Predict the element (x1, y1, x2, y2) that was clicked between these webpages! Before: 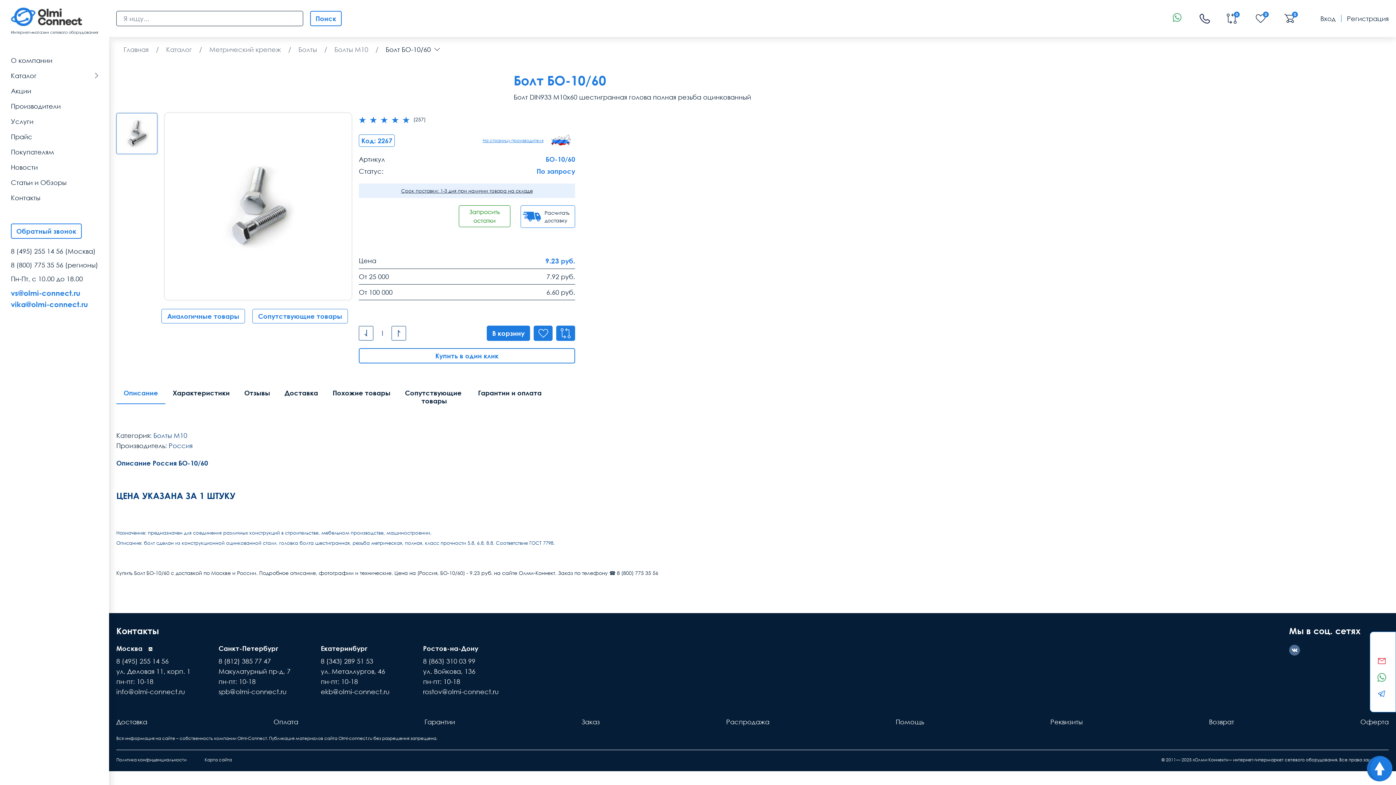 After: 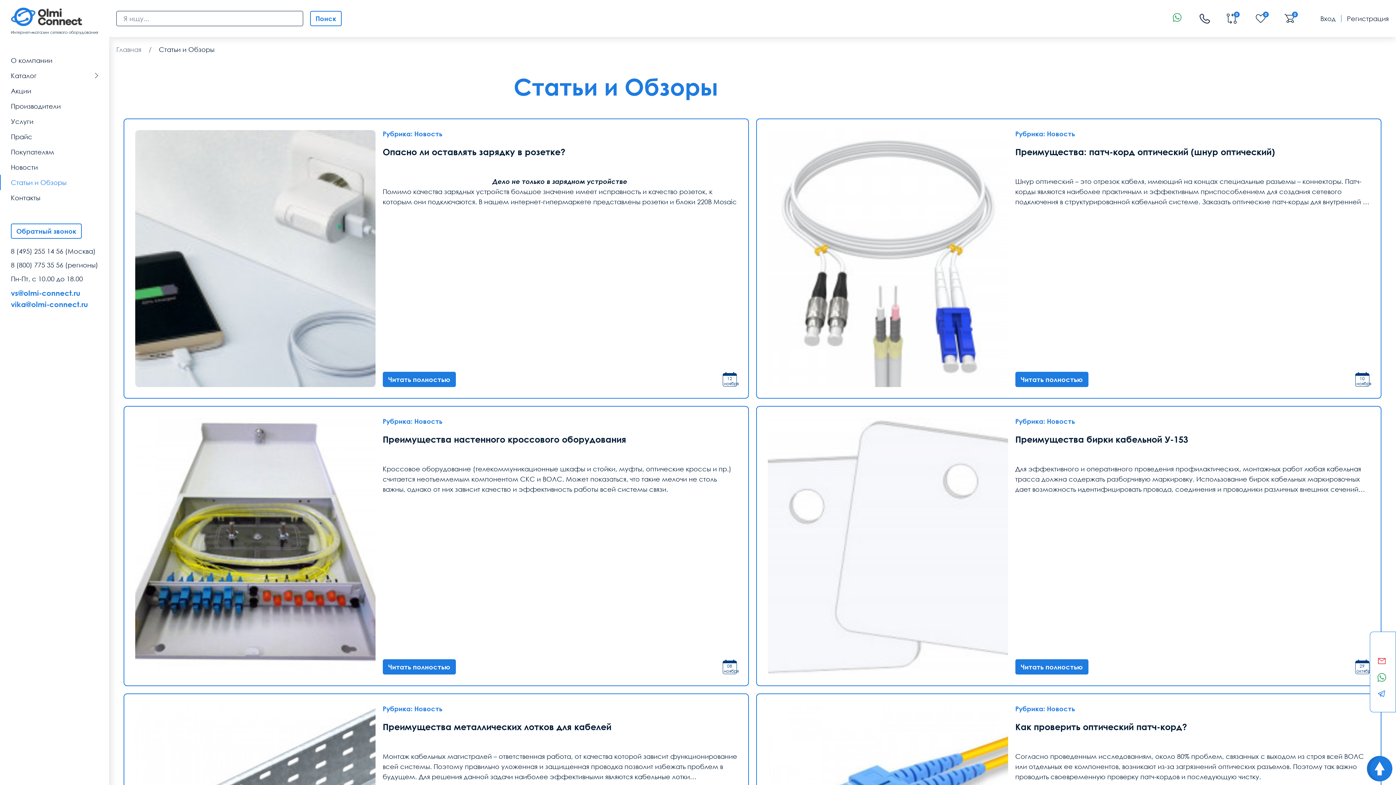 Action: label: Статьи и Обзоры bbox: (7, 174, 101, 190)